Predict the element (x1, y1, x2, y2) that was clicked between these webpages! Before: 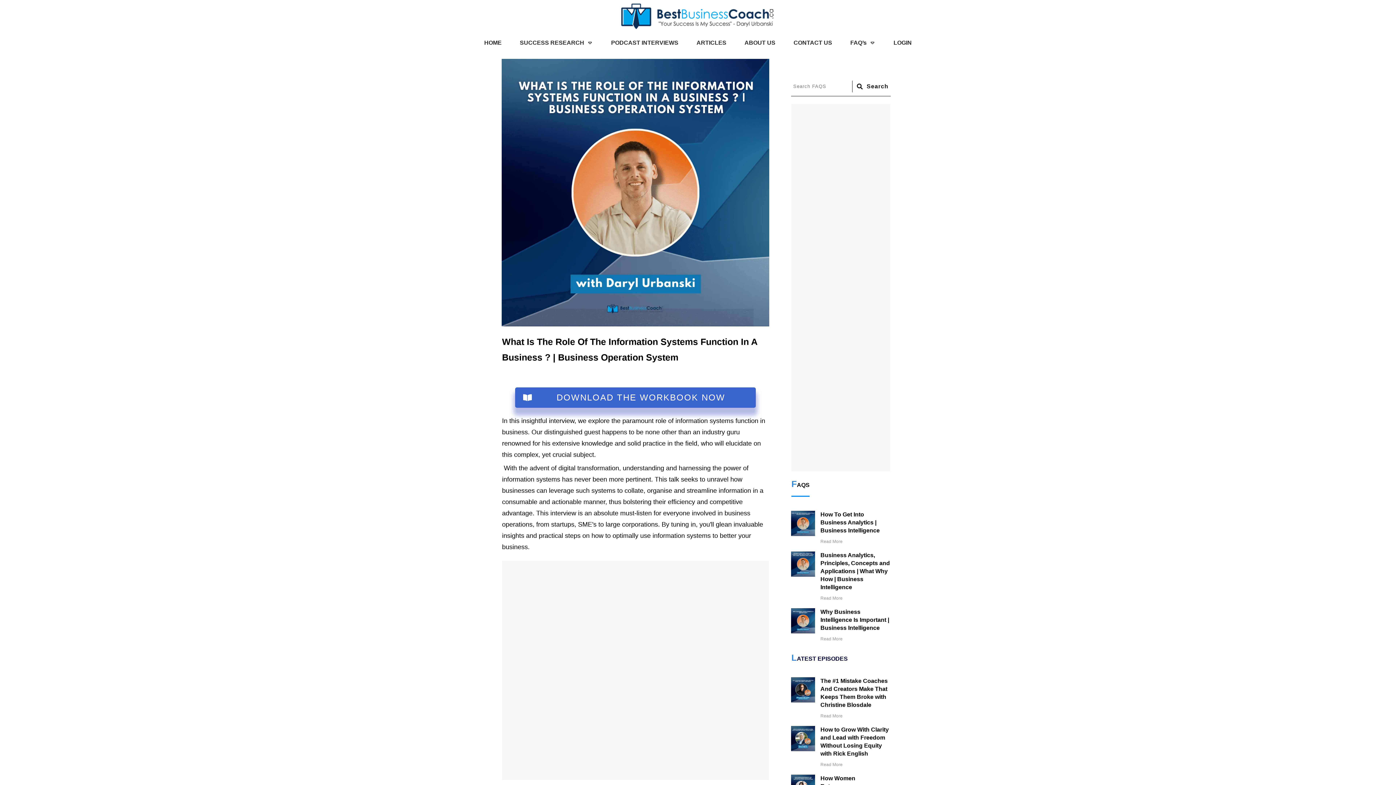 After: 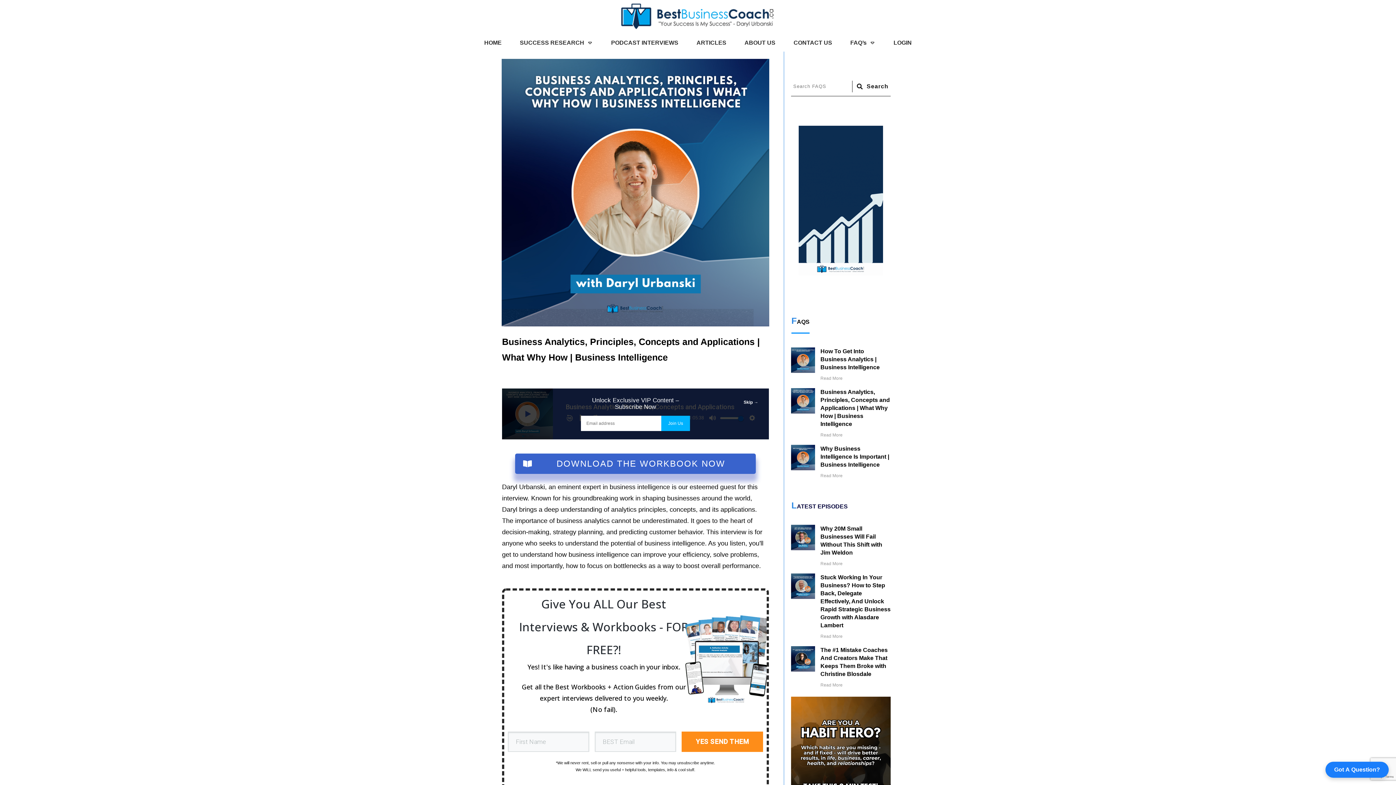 Action: label: Read More bbox: (820, 596, 842, 601)